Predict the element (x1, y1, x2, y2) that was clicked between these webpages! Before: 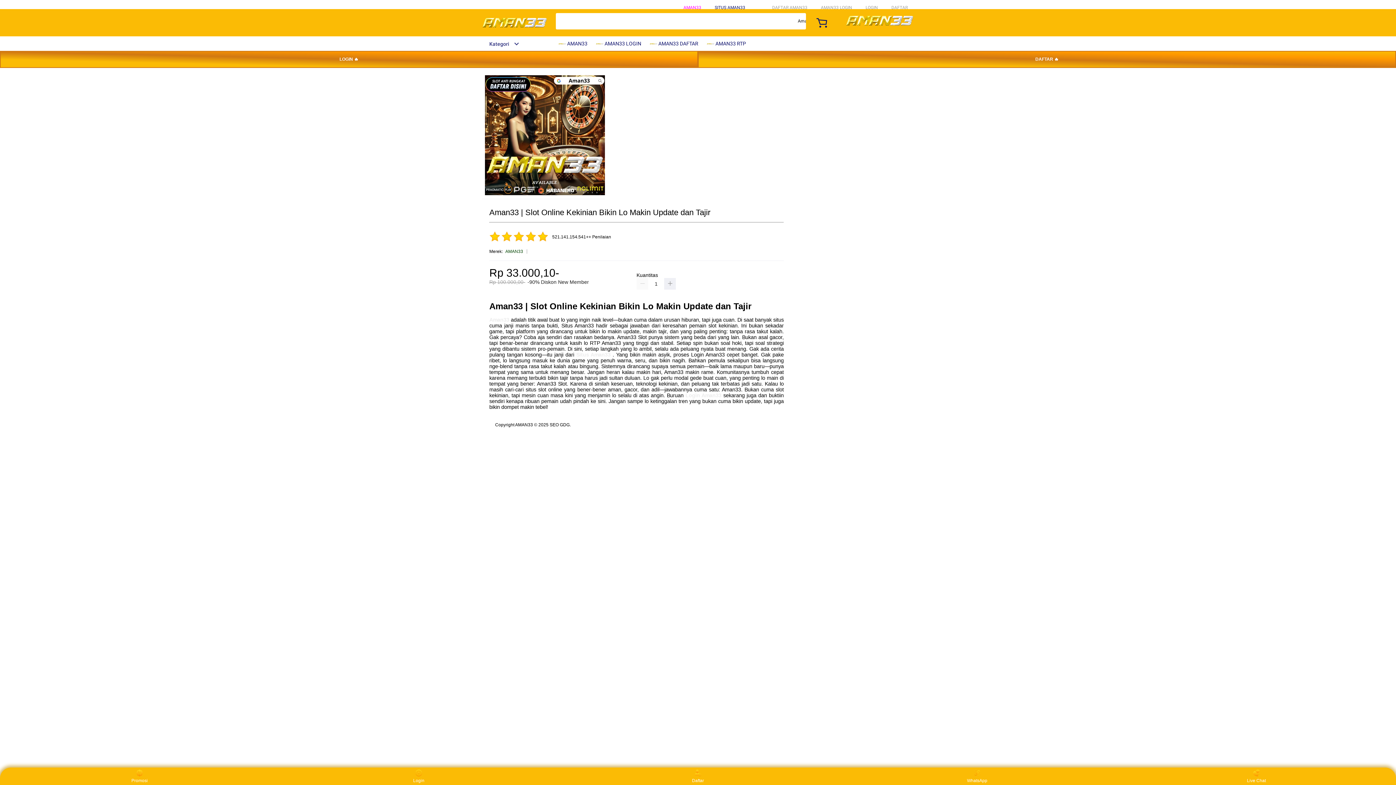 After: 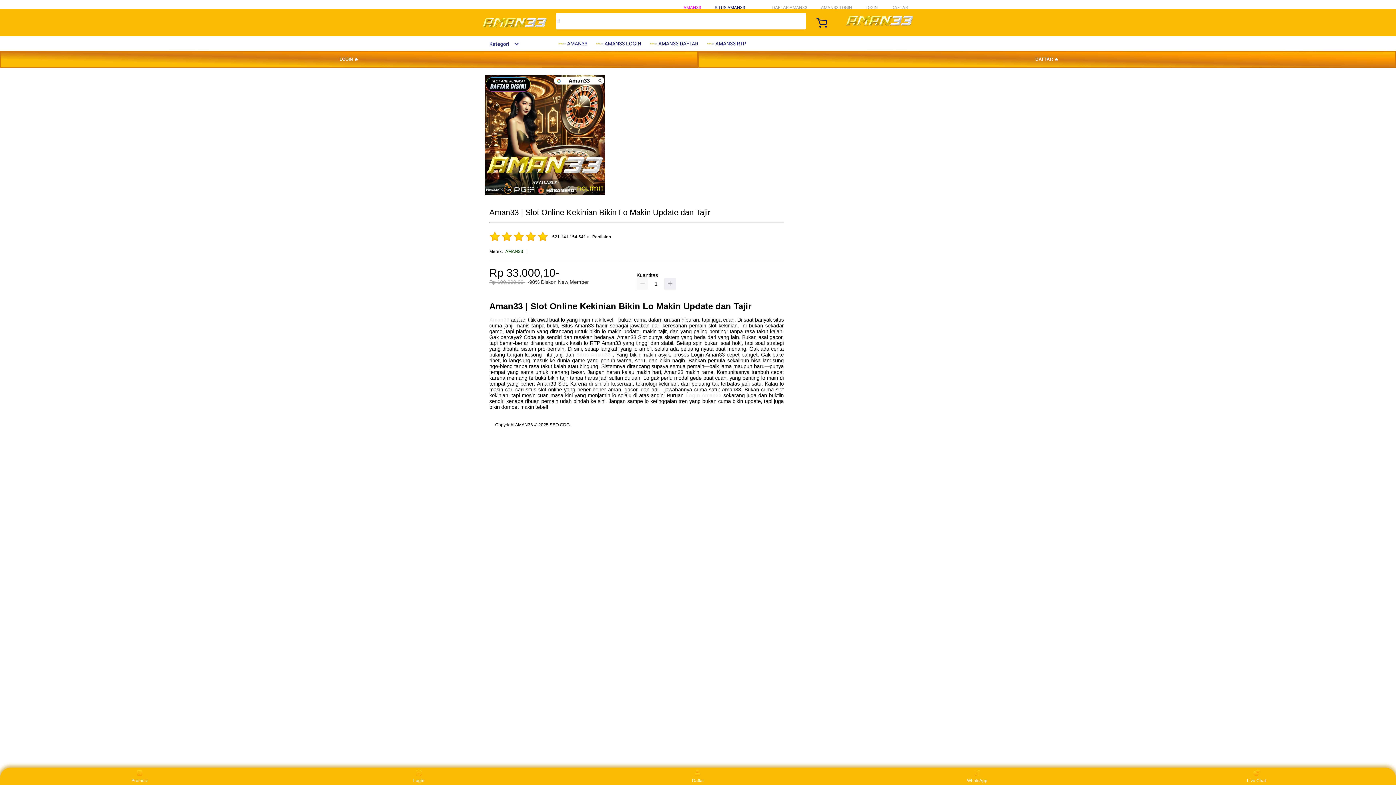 Action: bbox: (482, 15, 547, 30)